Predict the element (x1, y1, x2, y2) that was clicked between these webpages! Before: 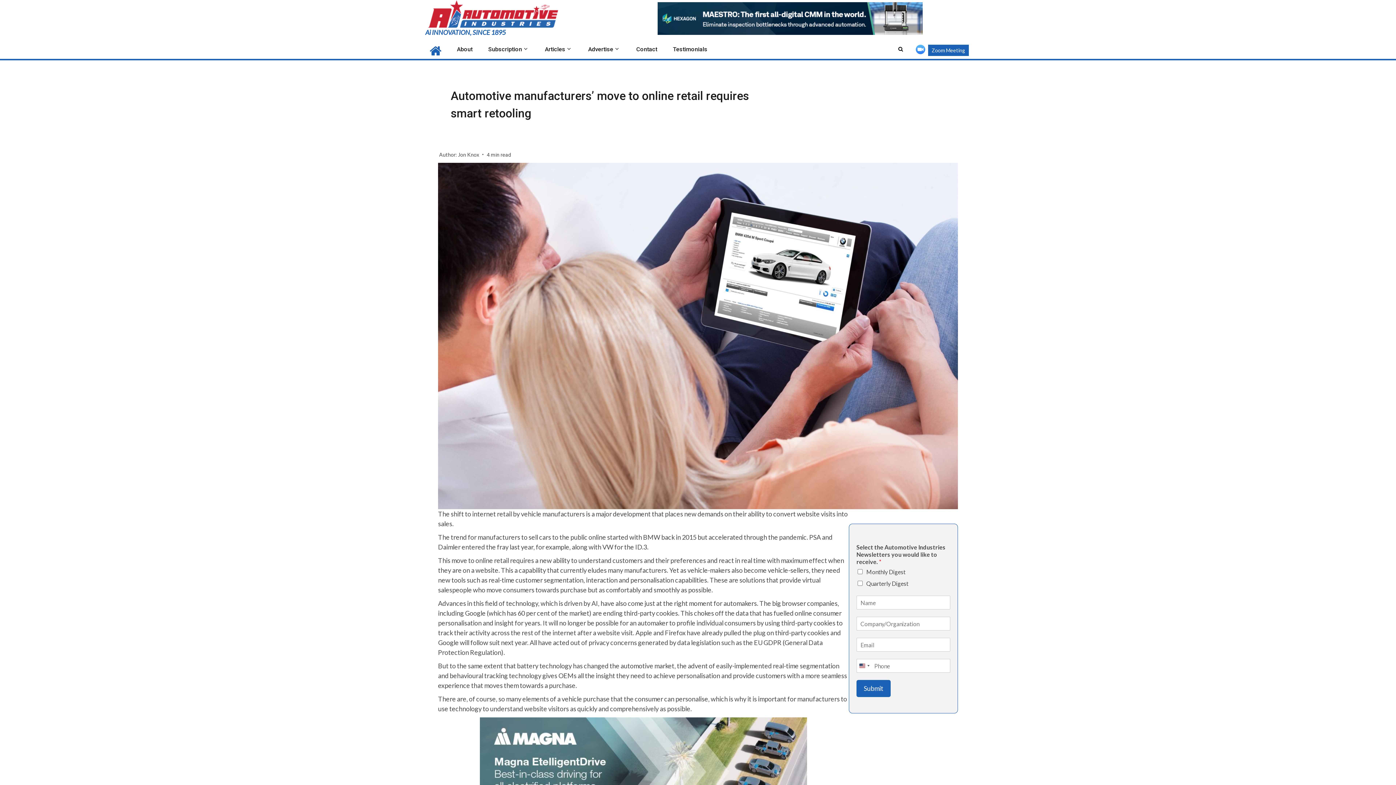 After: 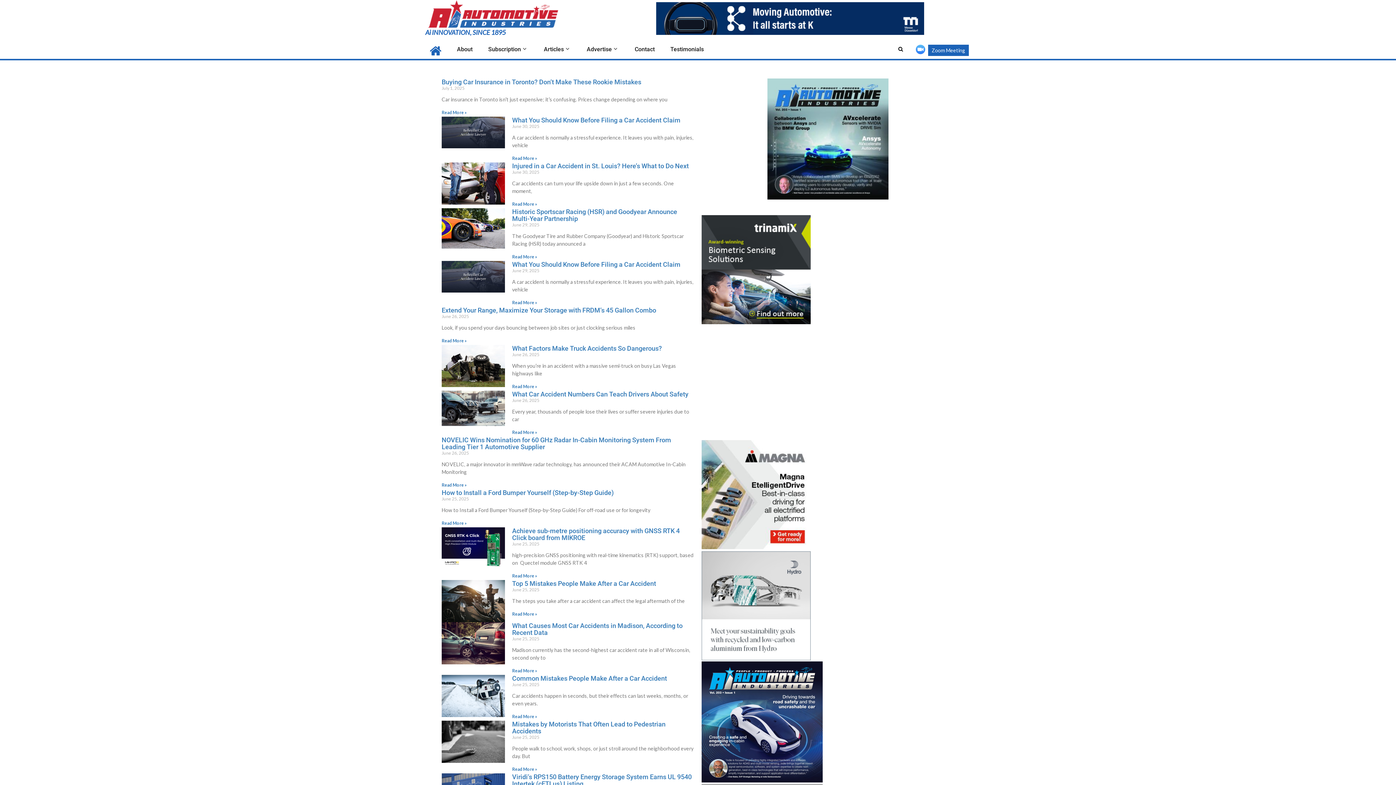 Action: bbox: (425, 8, 563, 16)